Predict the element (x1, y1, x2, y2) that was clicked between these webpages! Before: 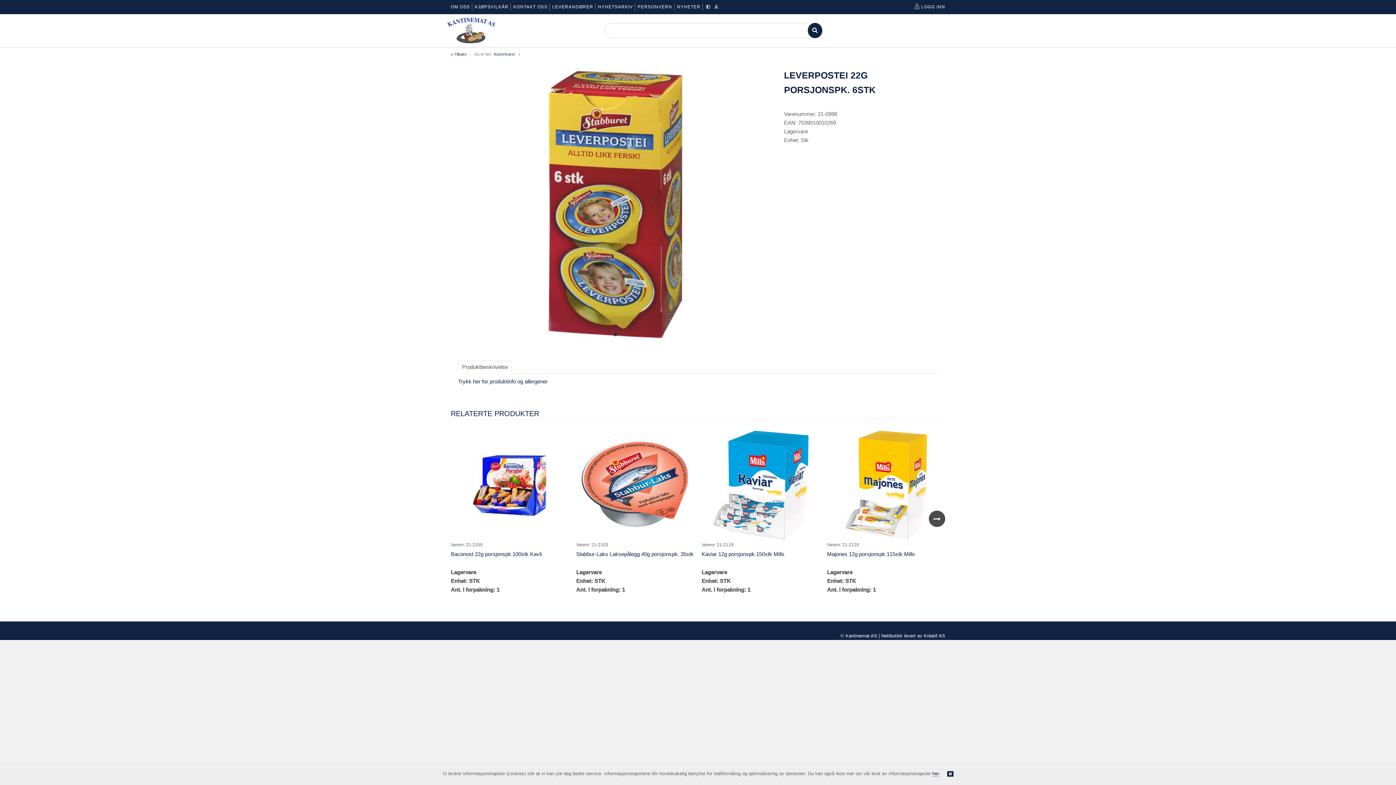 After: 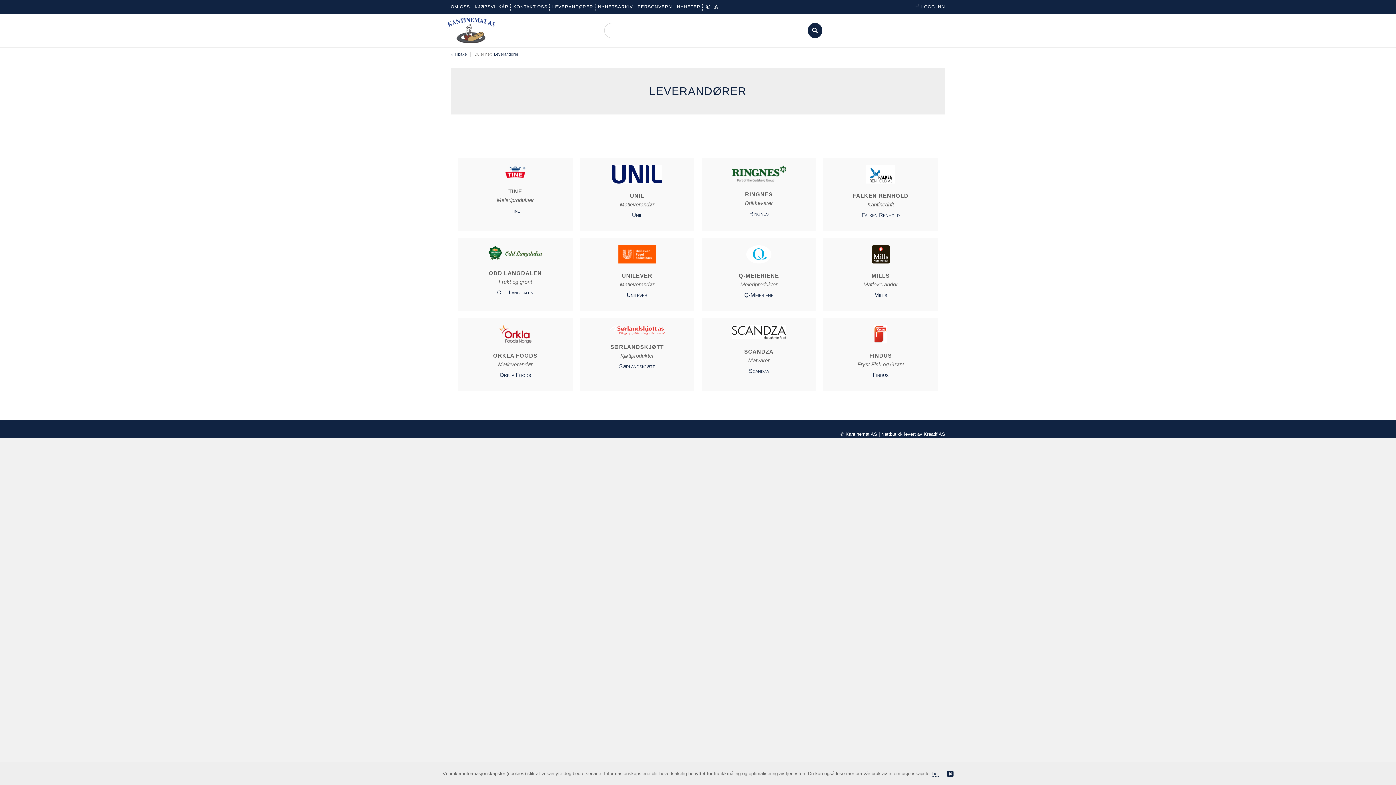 Action: bbox: (552, 4, 593, 9) label: LEVERANDØRER